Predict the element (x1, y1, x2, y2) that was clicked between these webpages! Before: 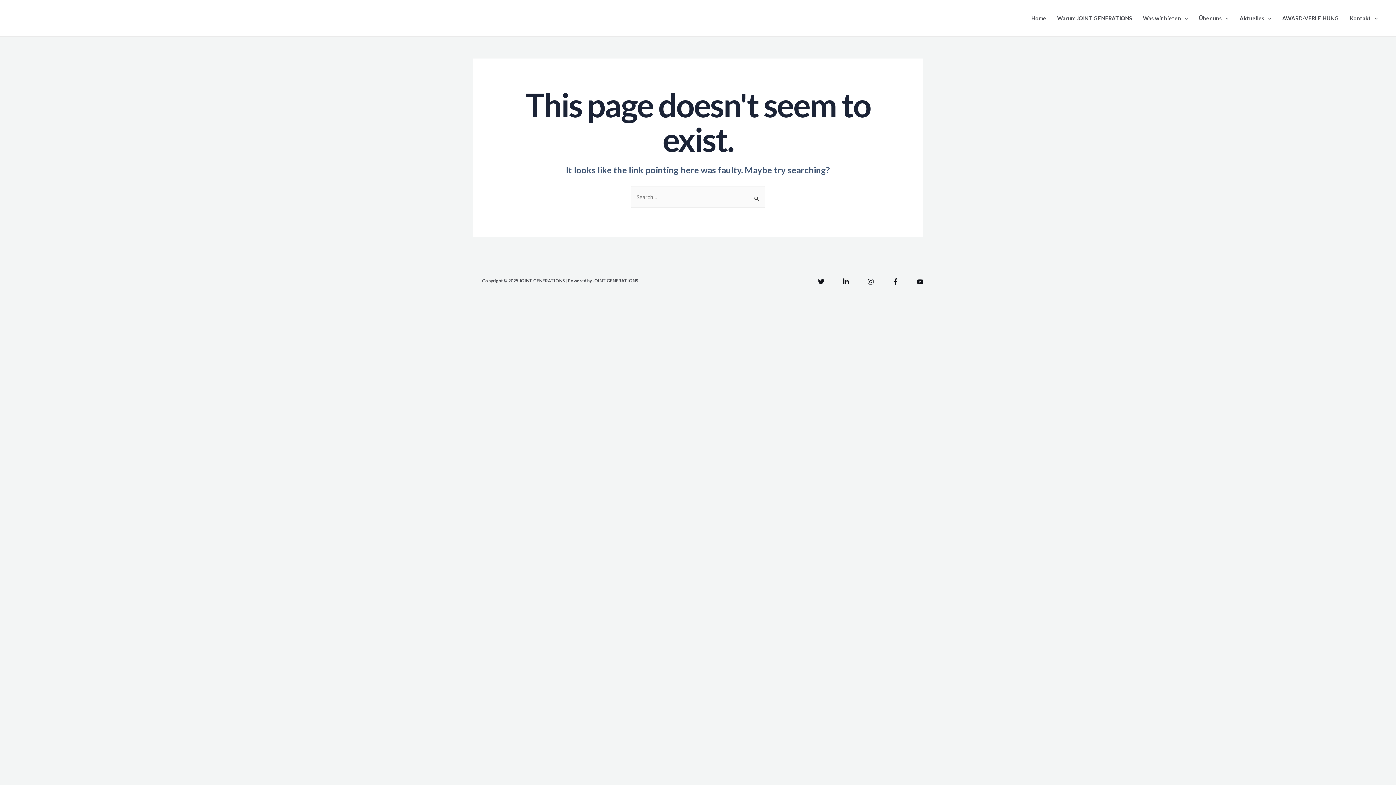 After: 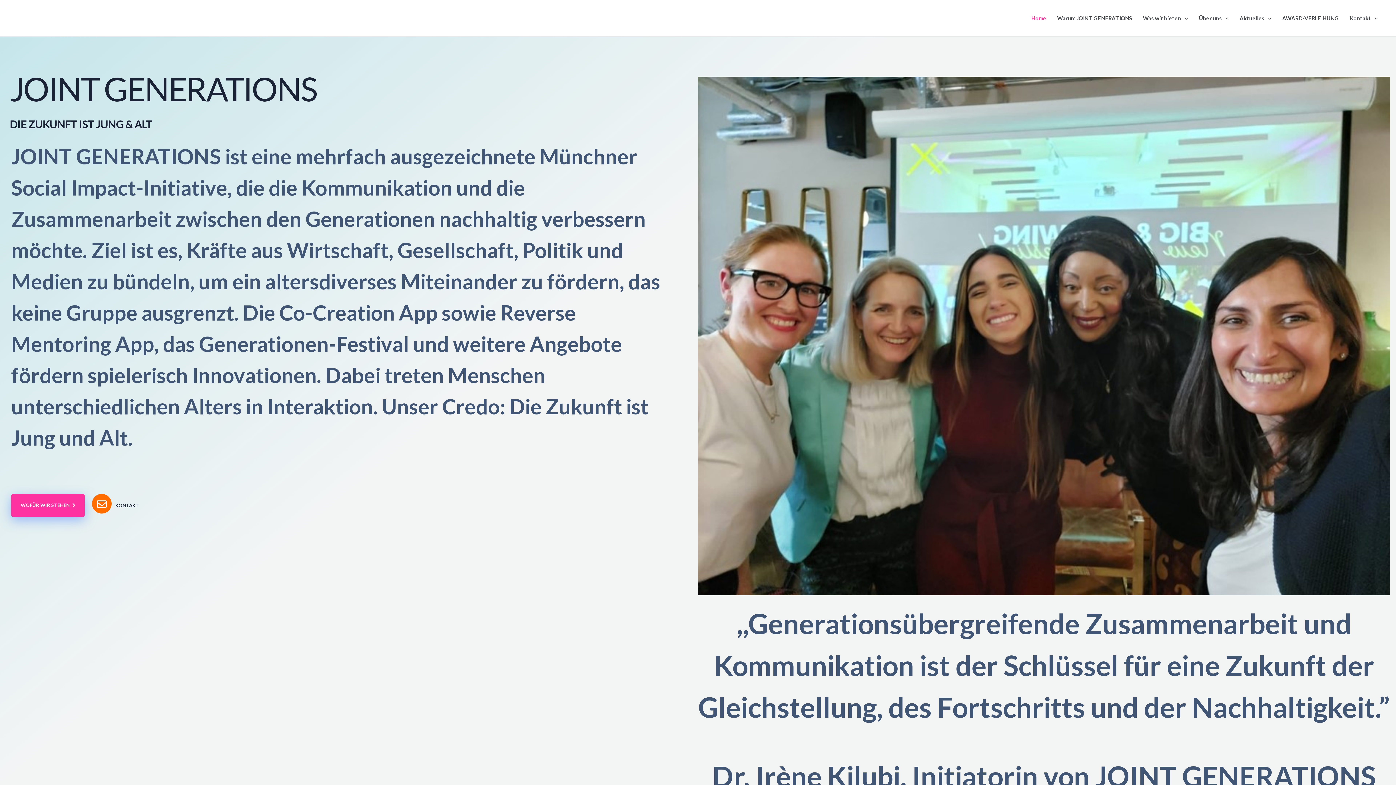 Action: label: Home bbox: (1026, 0, 1052, 36)